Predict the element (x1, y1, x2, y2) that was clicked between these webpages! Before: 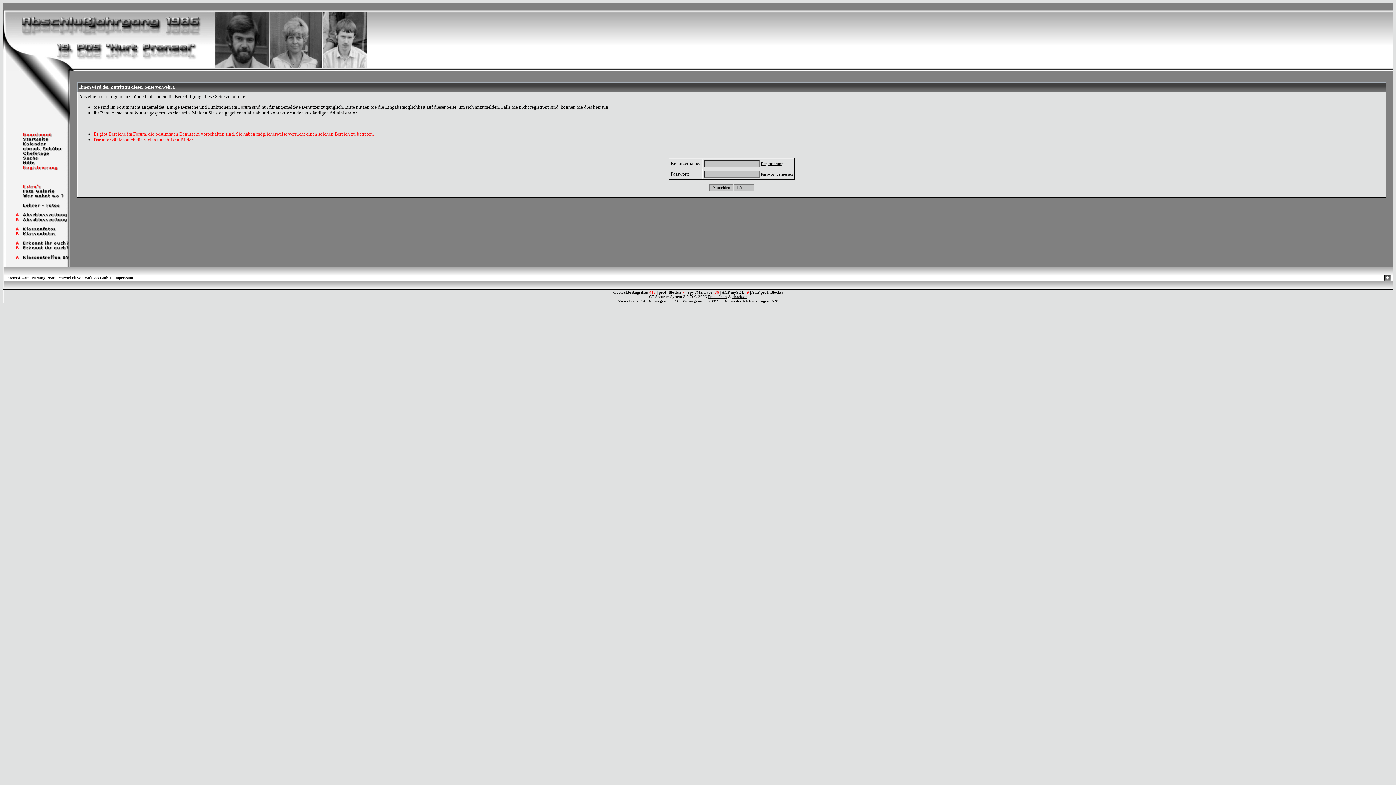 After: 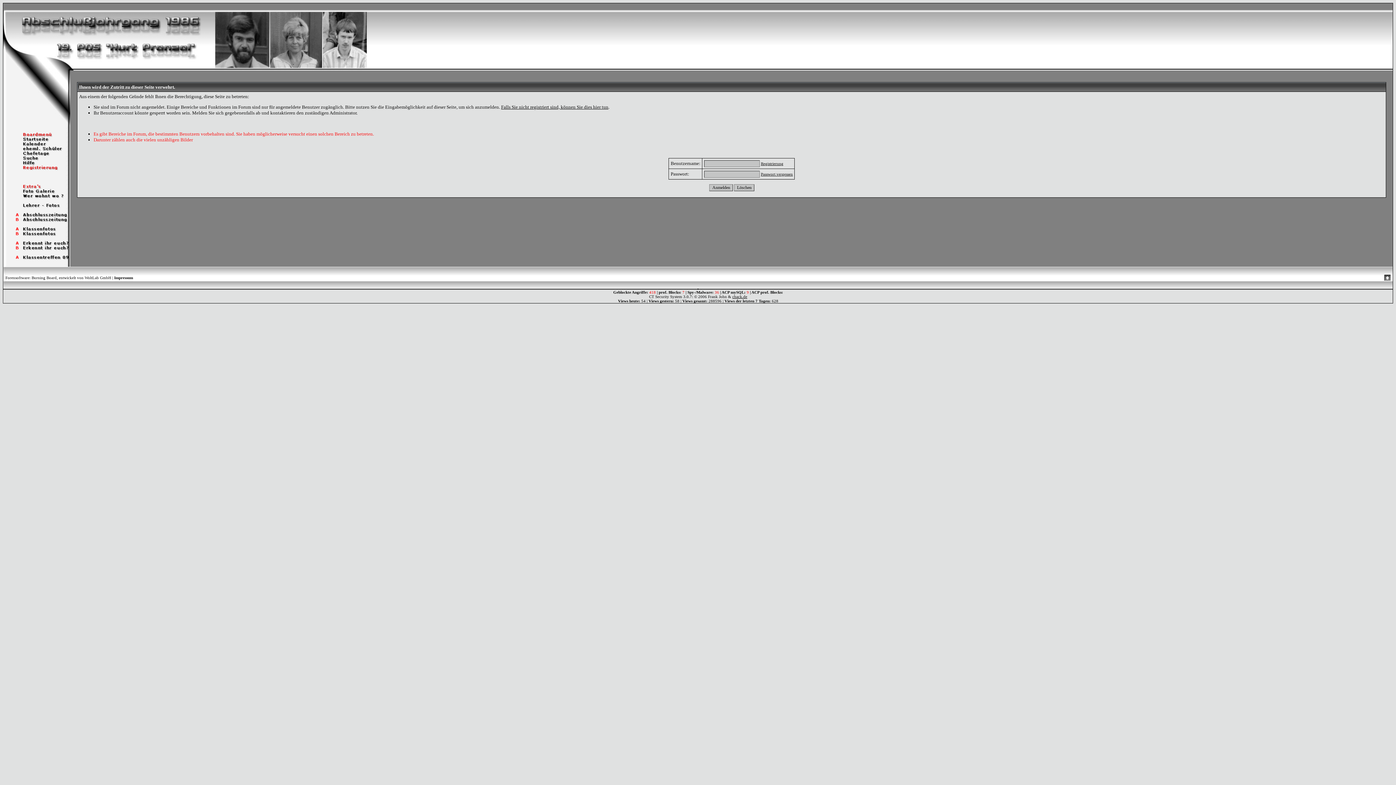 Action: label: Frank John bbox: (708, 294, 727, 298)